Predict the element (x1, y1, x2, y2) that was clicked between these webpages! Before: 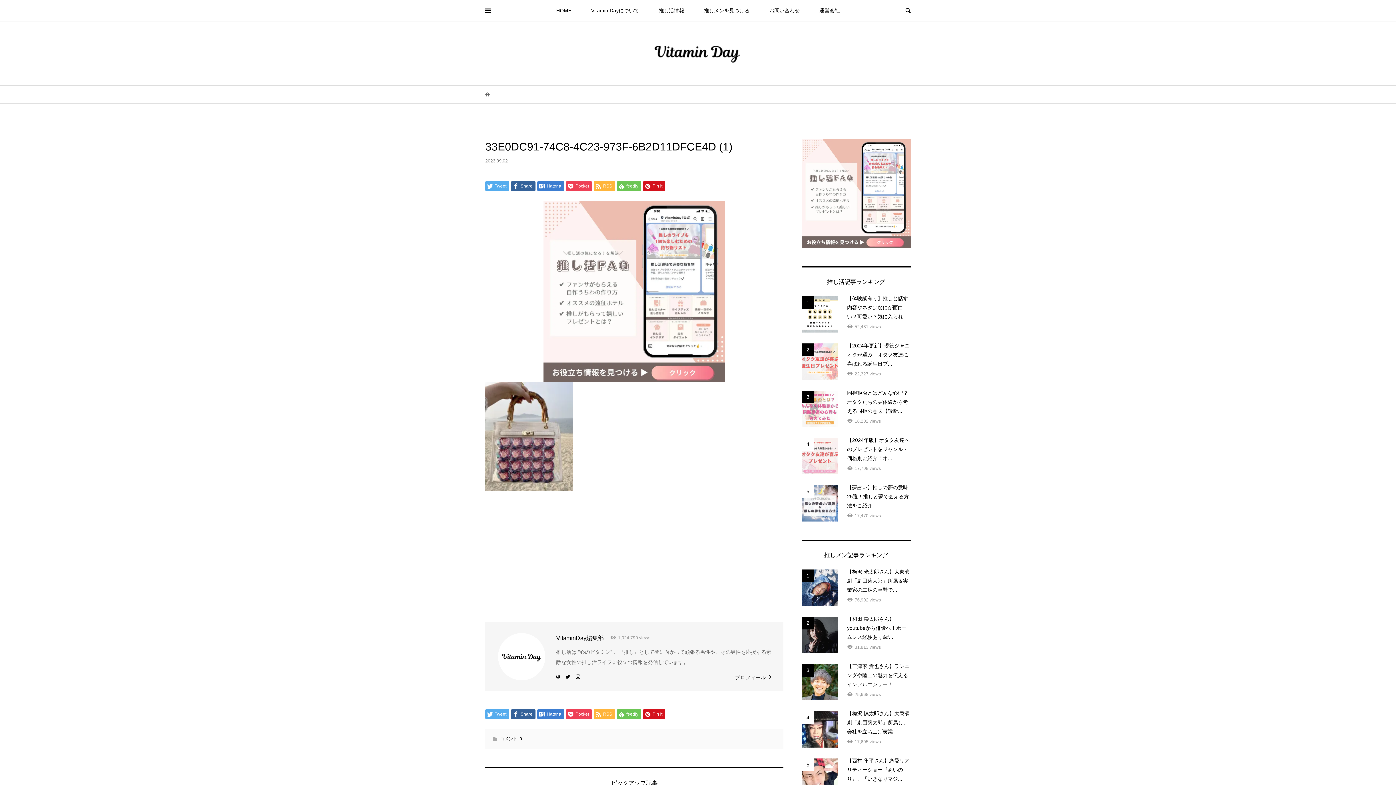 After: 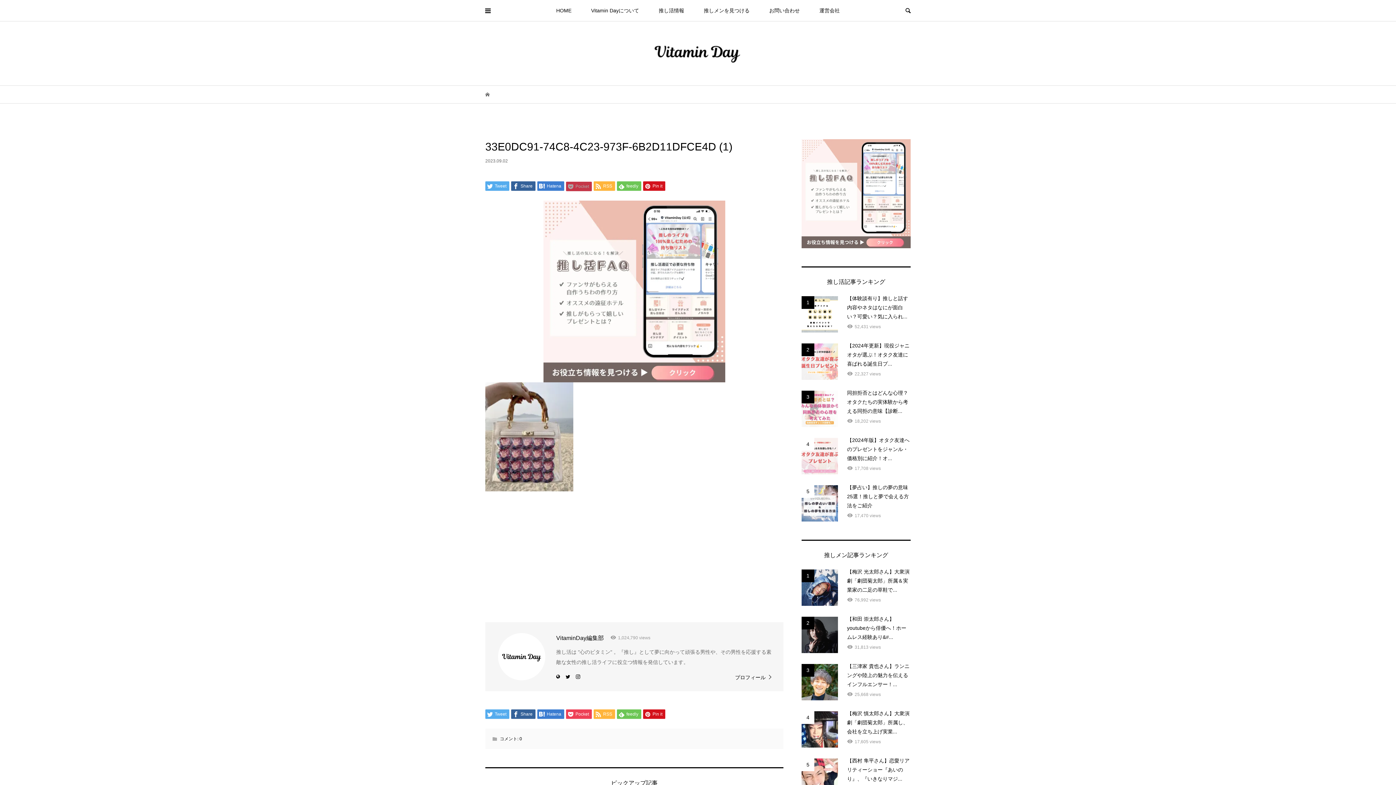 Action: bbox: (566, 181, 592, 190) label:  Pocket